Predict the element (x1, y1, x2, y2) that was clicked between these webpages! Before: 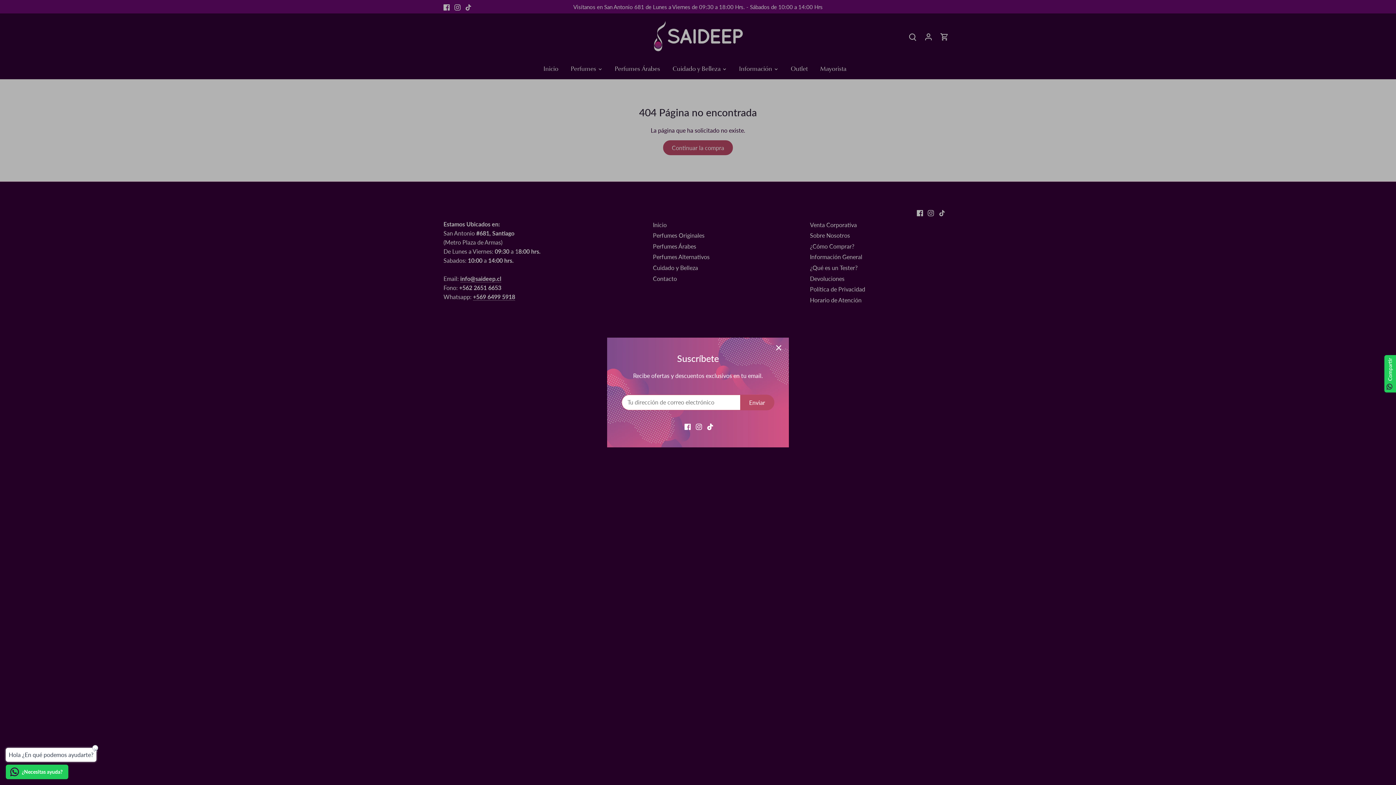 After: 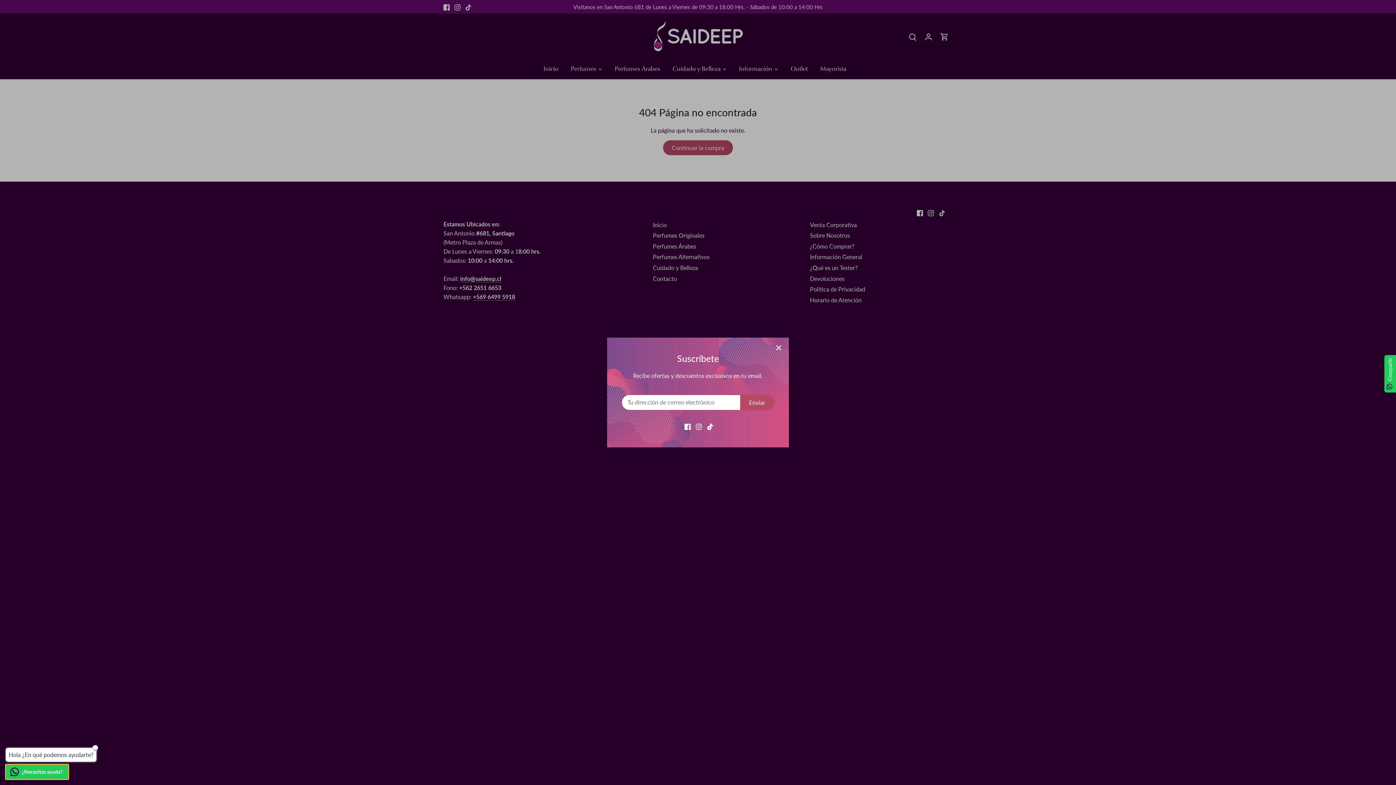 Action: bbox: (5, 765, 68, 779) label: ¿Necesitas ayuda?